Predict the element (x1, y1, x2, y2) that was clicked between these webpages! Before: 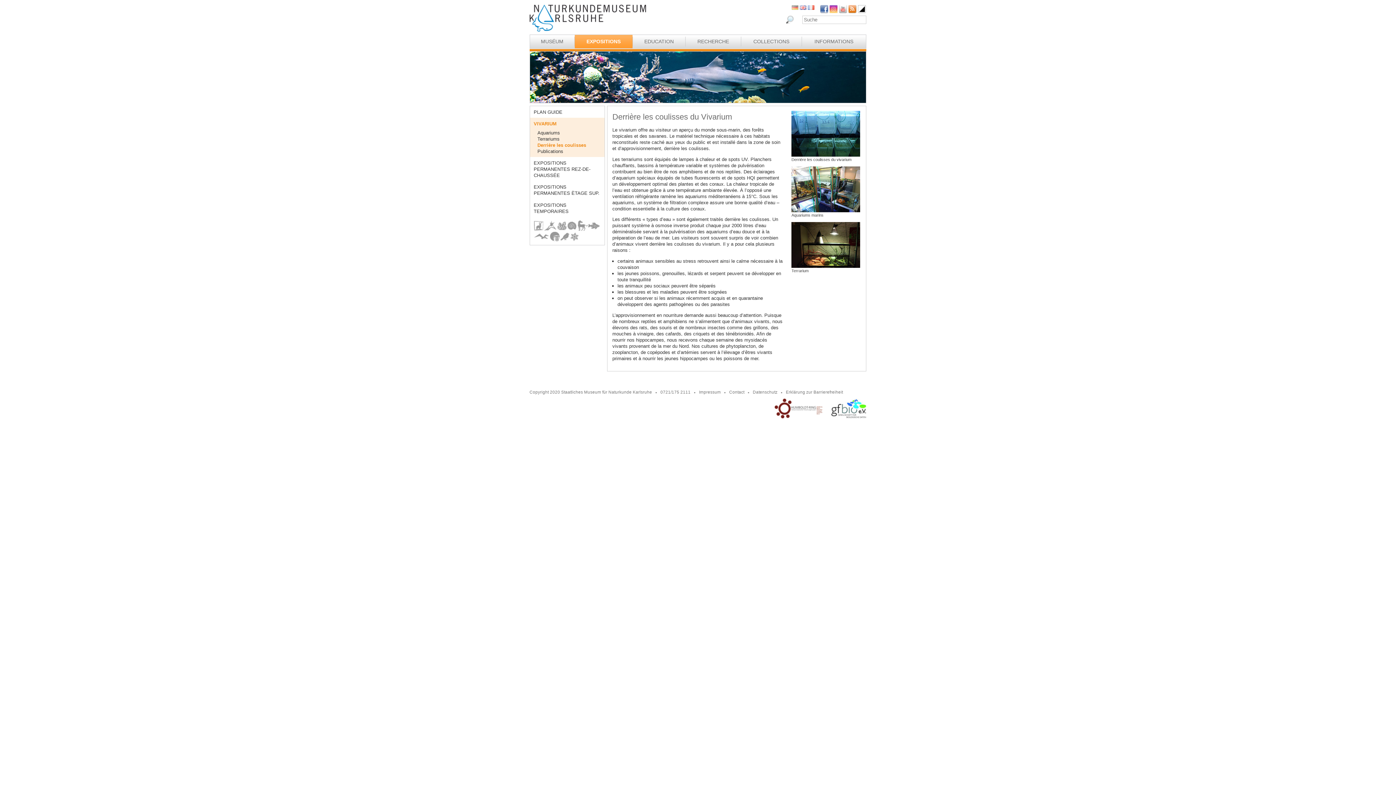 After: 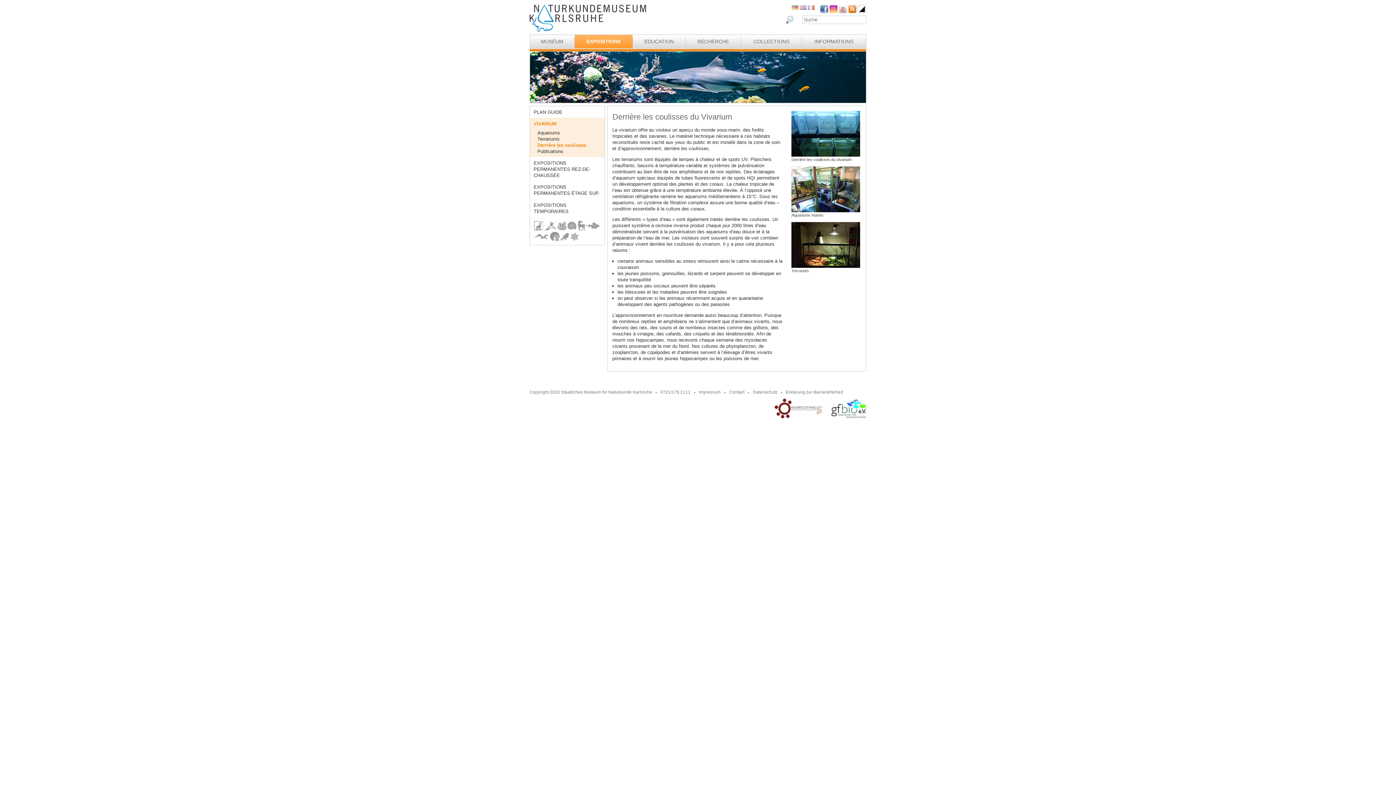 Action: bbox: (829, 5, 837, 13)